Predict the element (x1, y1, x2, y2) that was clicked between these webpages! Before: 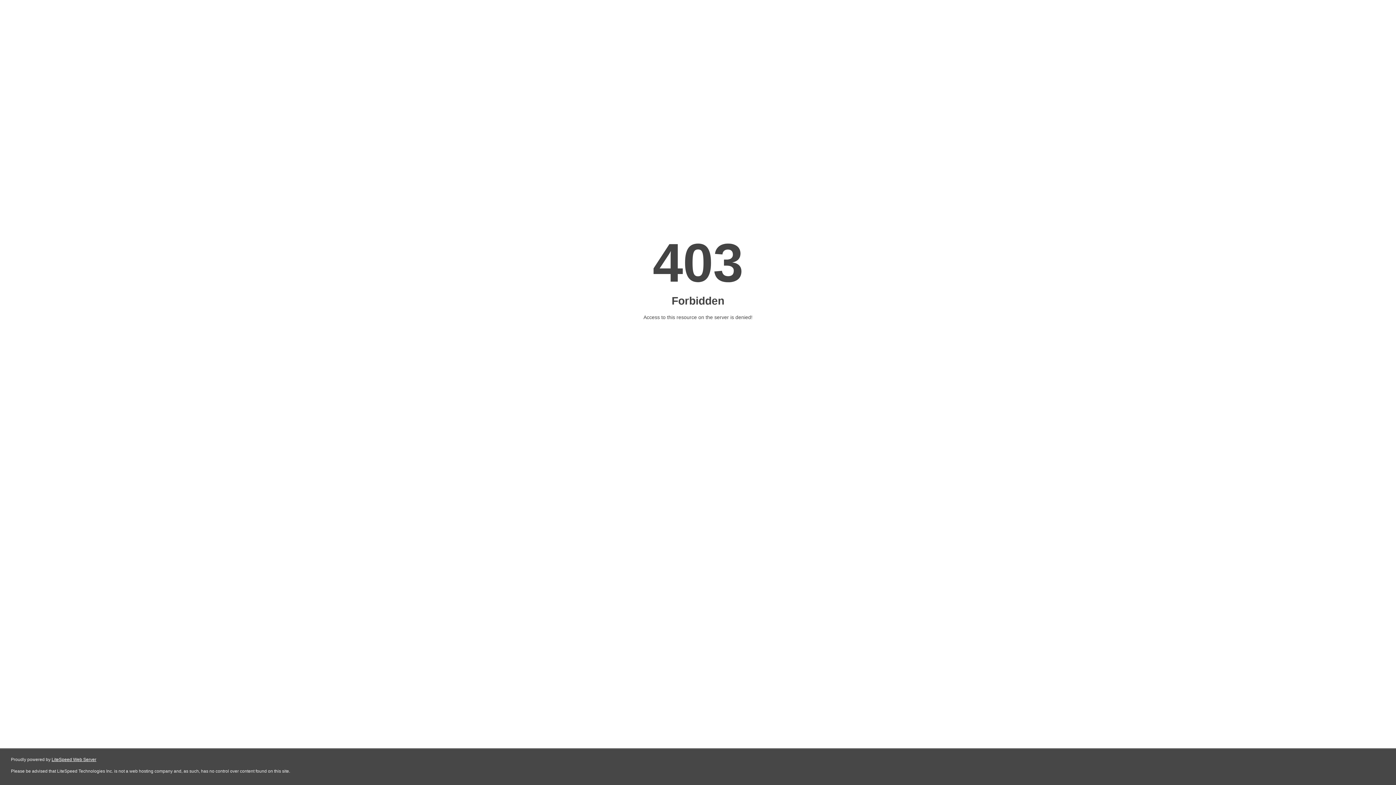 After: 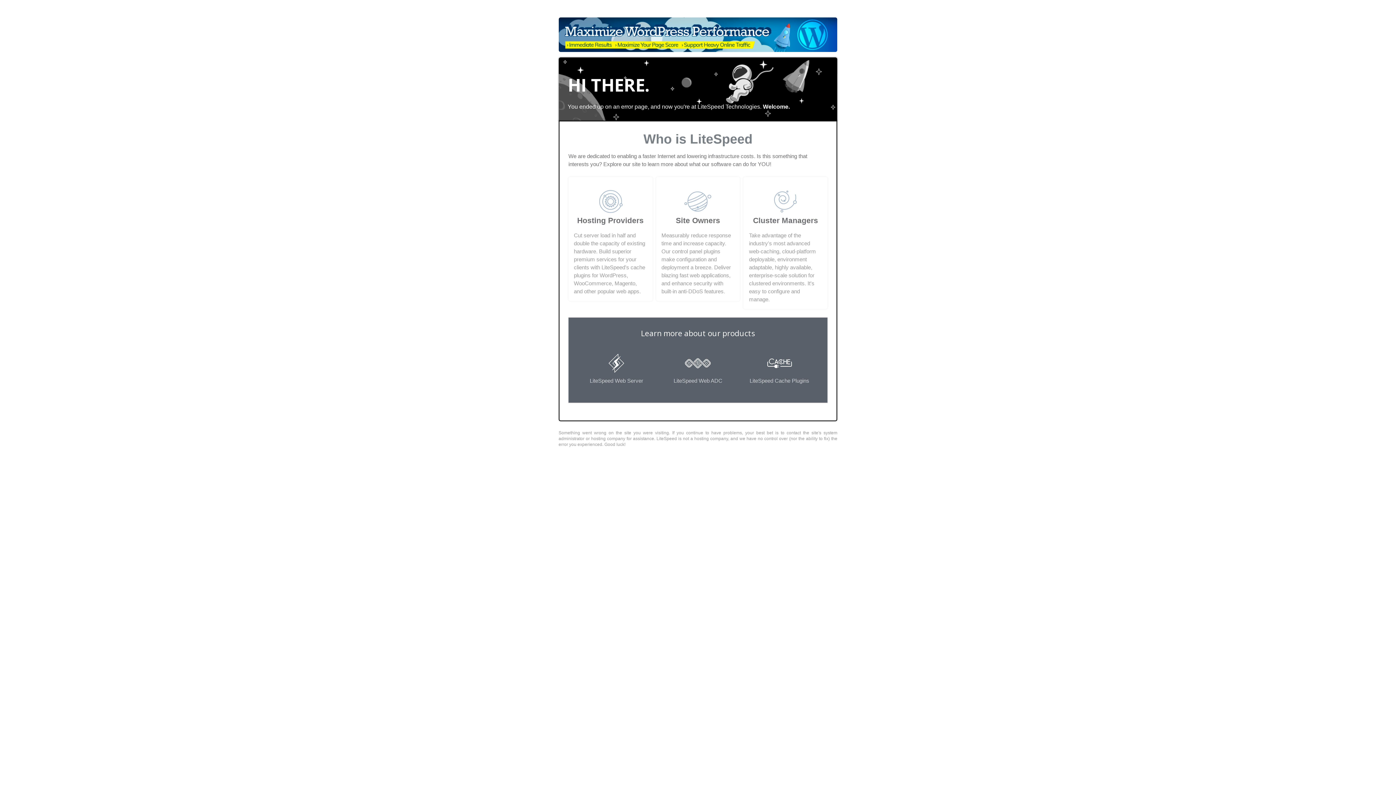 Action: label: LiteSpeed Web Server bbox: (51, 757, 96, 762)